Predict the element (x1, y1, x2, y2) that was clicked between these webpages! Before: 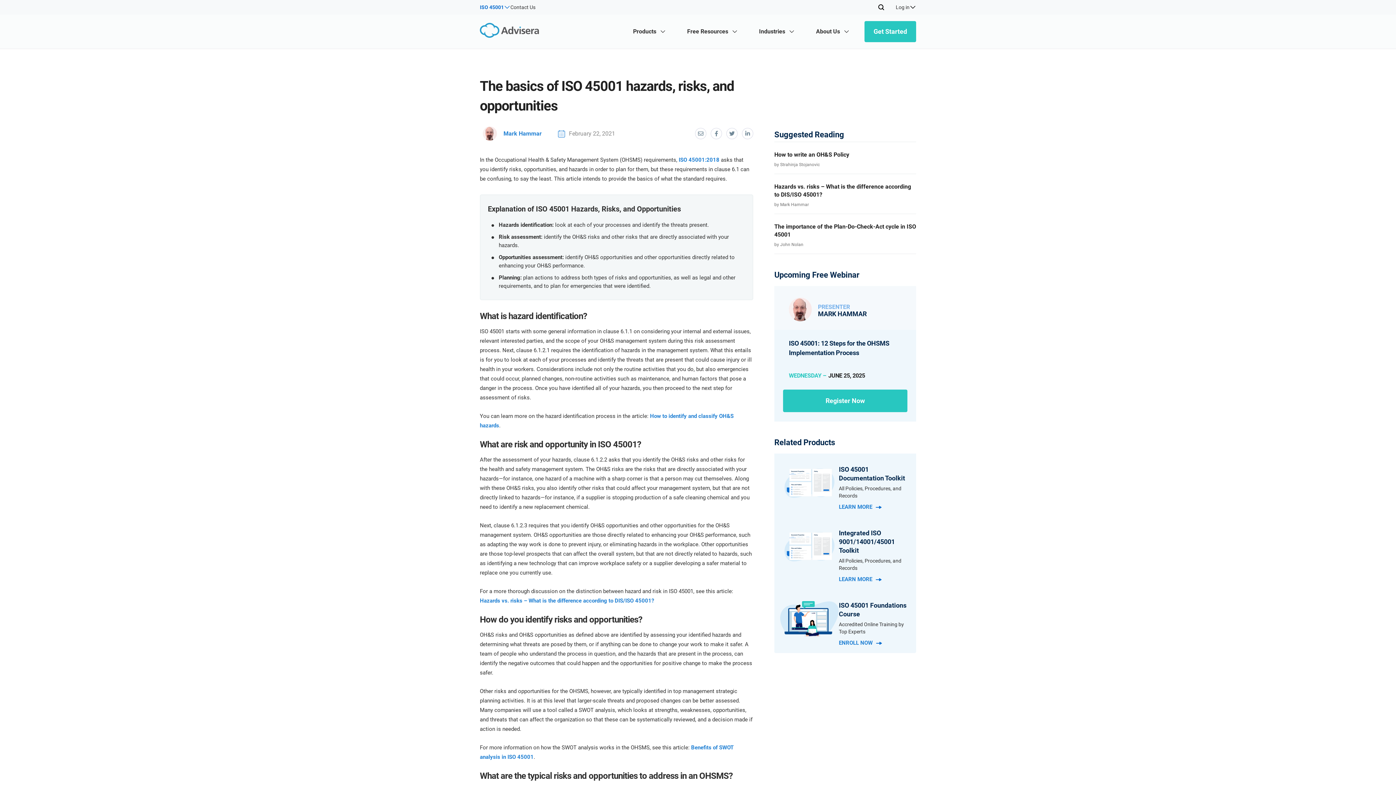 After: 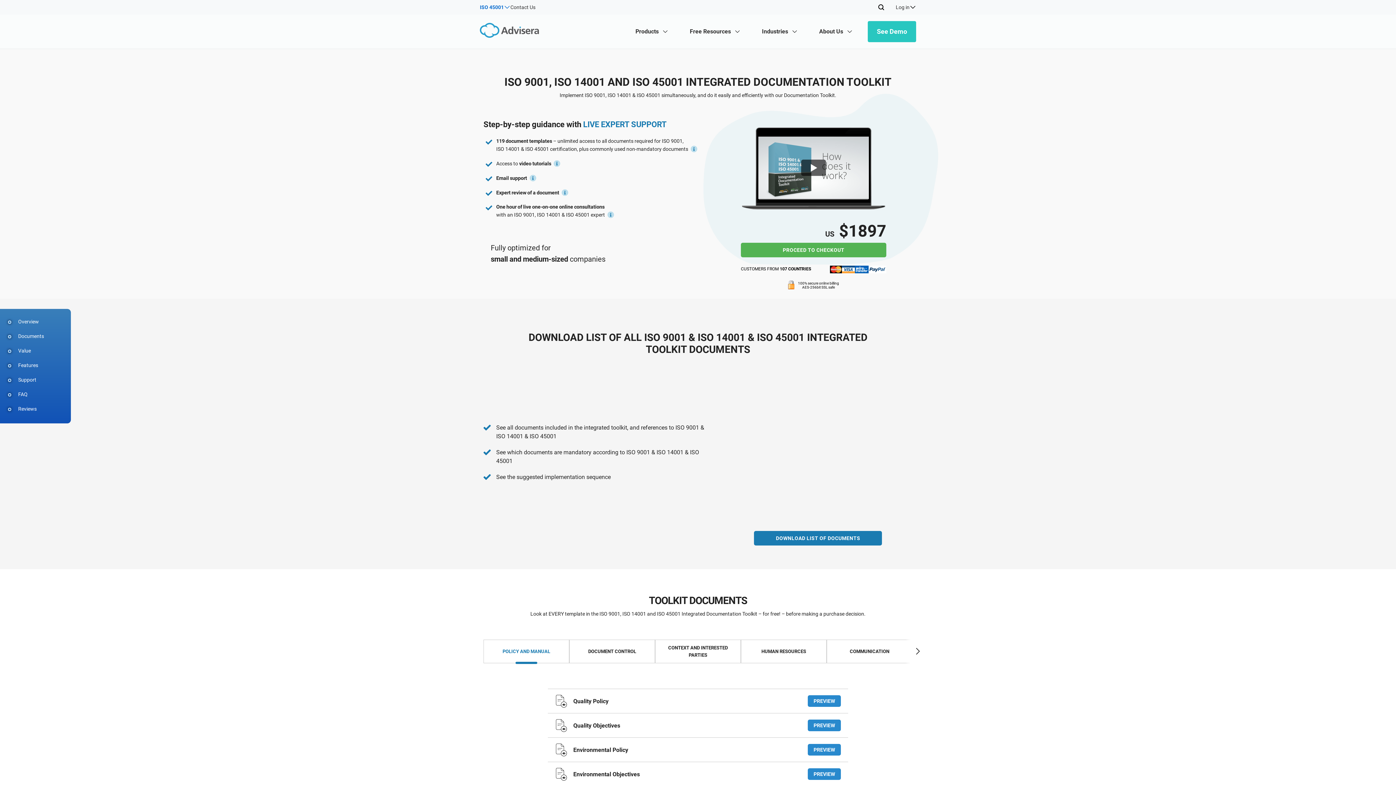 Action: bbox: (839, 529, 910, 557) label: Integrated ISO 9001/14001/45001 Toolkit